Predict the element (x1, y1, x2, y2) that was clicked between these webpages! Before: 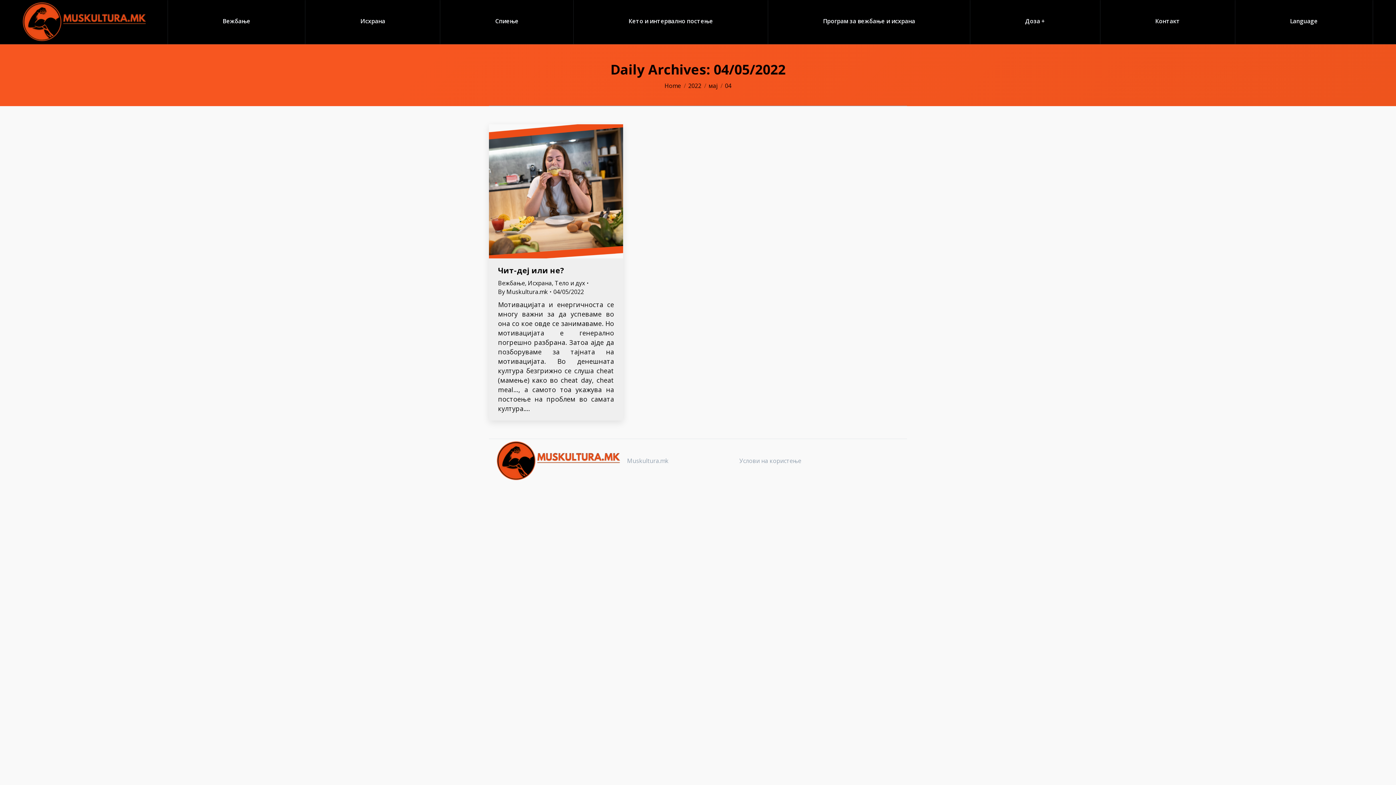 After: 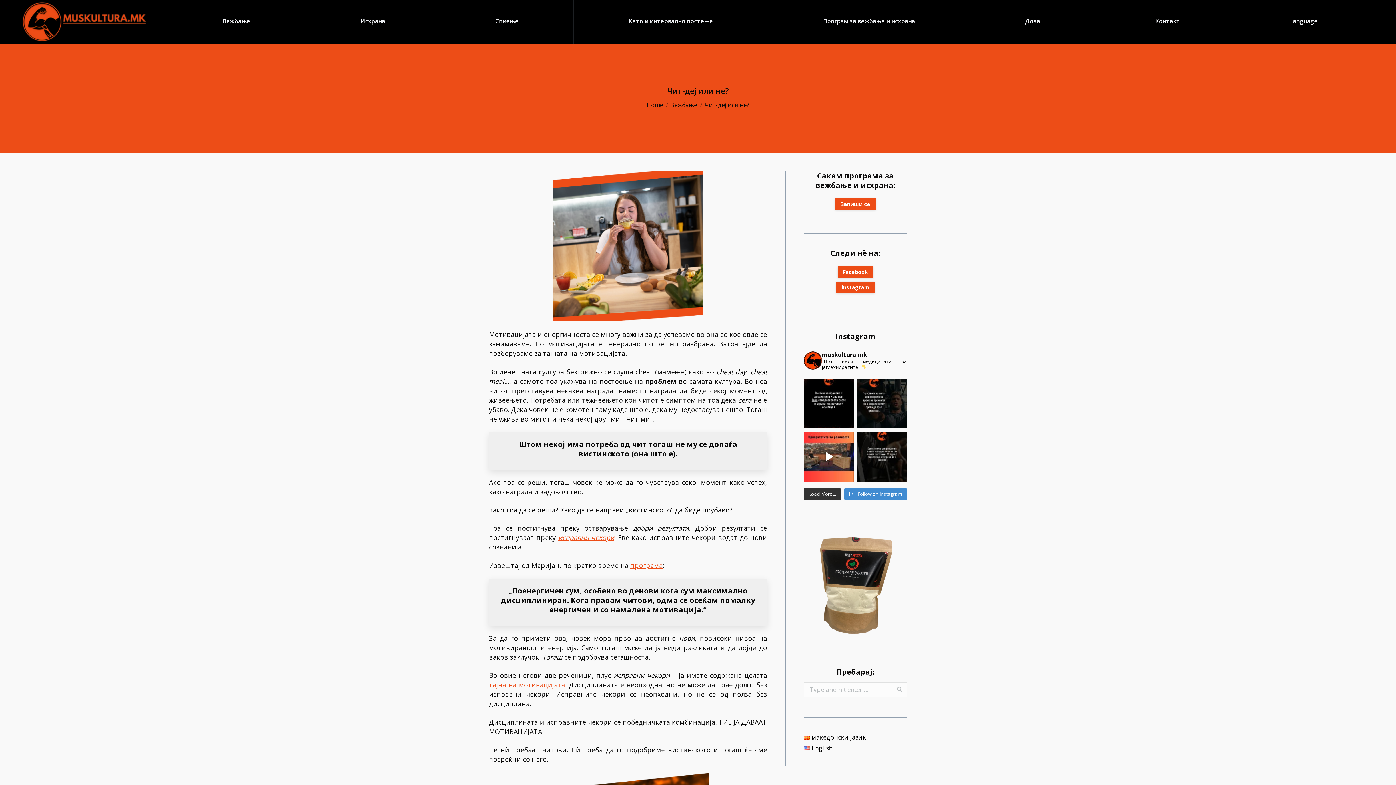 Action: bbox: (489, 124, 623, 258)